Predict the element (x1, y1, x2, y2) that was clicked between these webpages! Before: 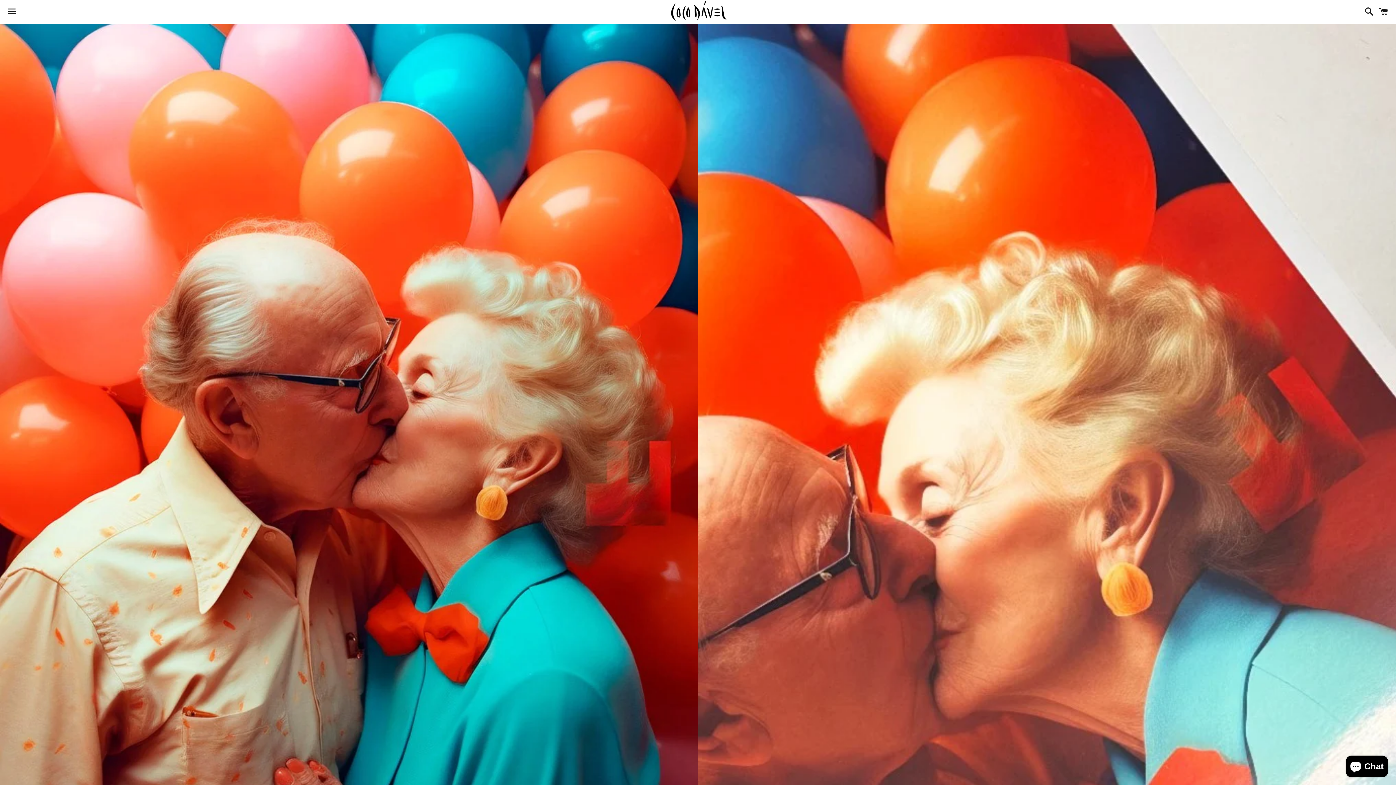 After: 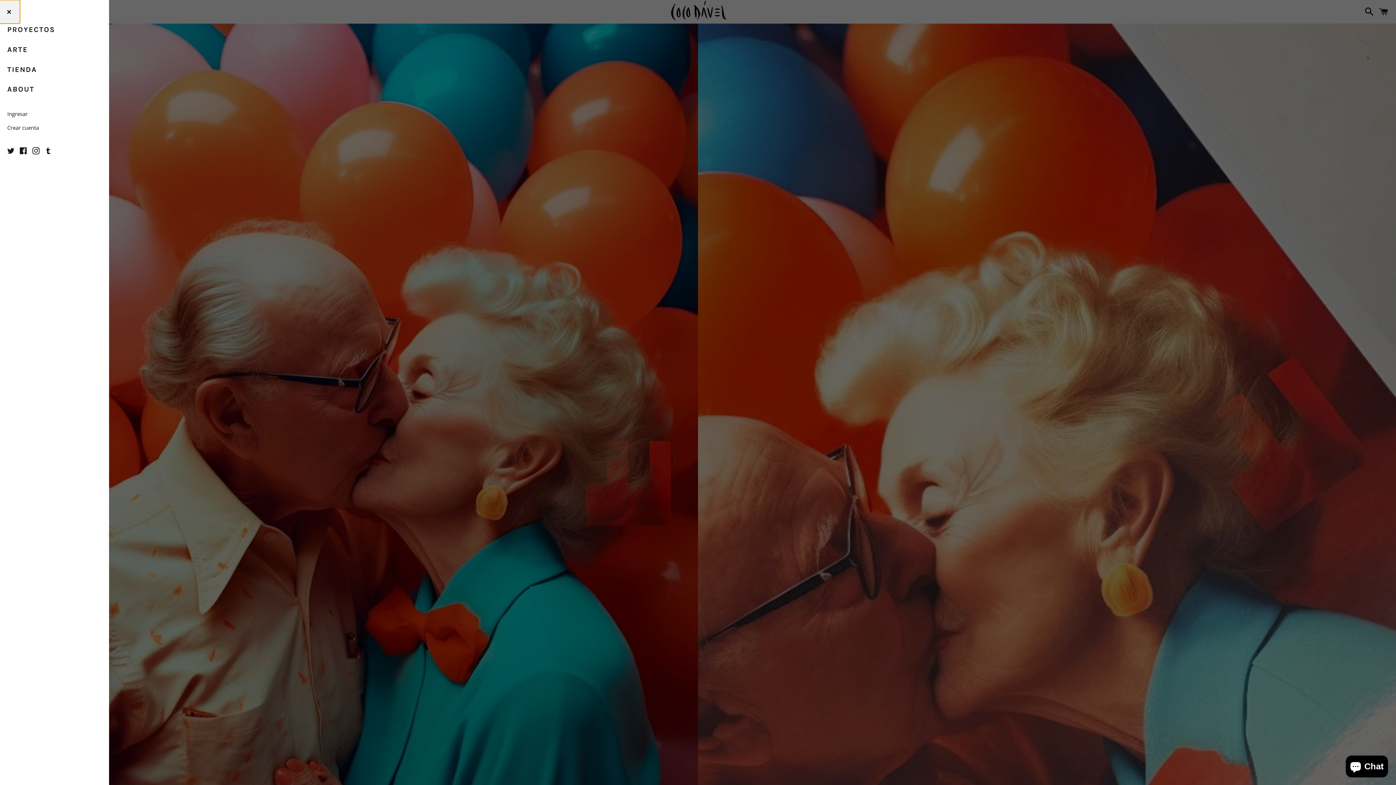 Action: bbox: (3, 0, 20, 22) label: Menú